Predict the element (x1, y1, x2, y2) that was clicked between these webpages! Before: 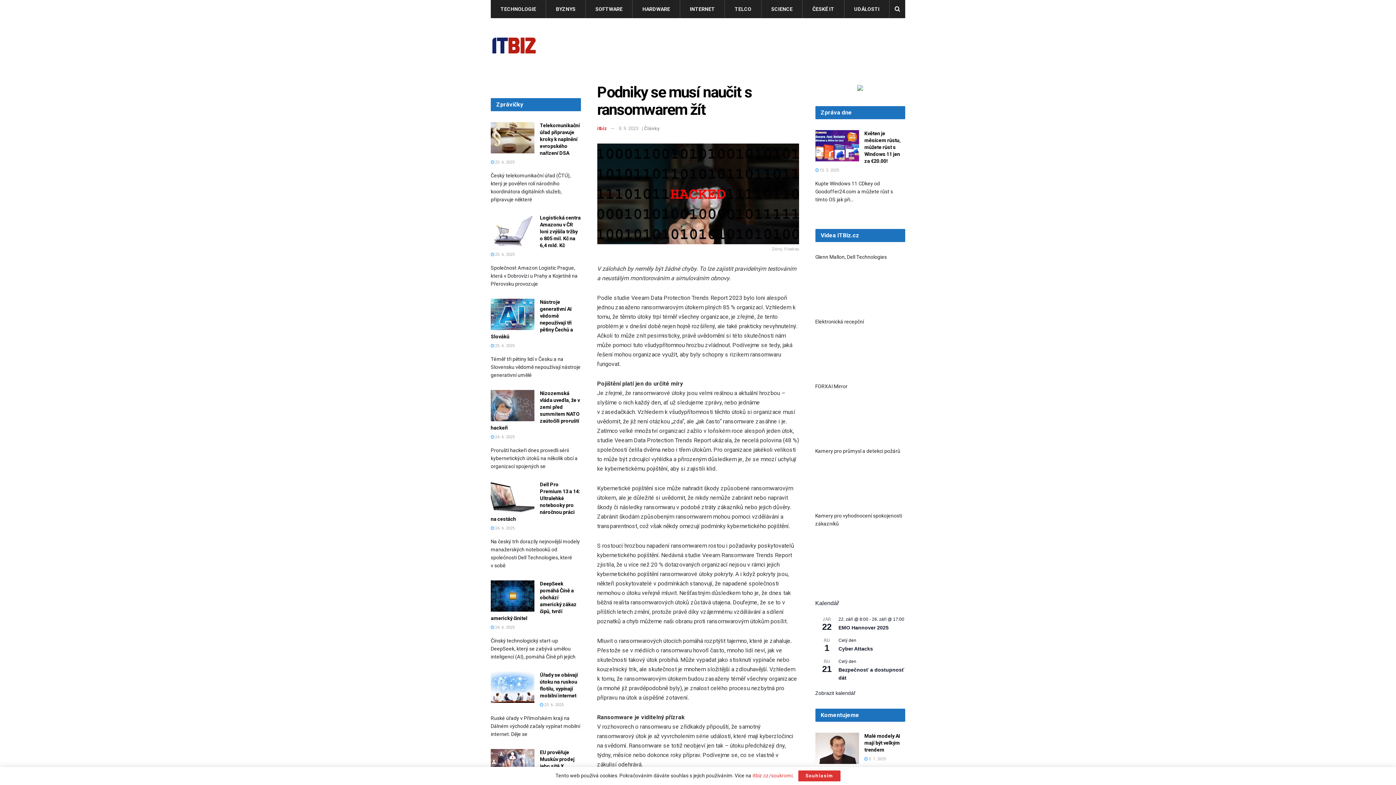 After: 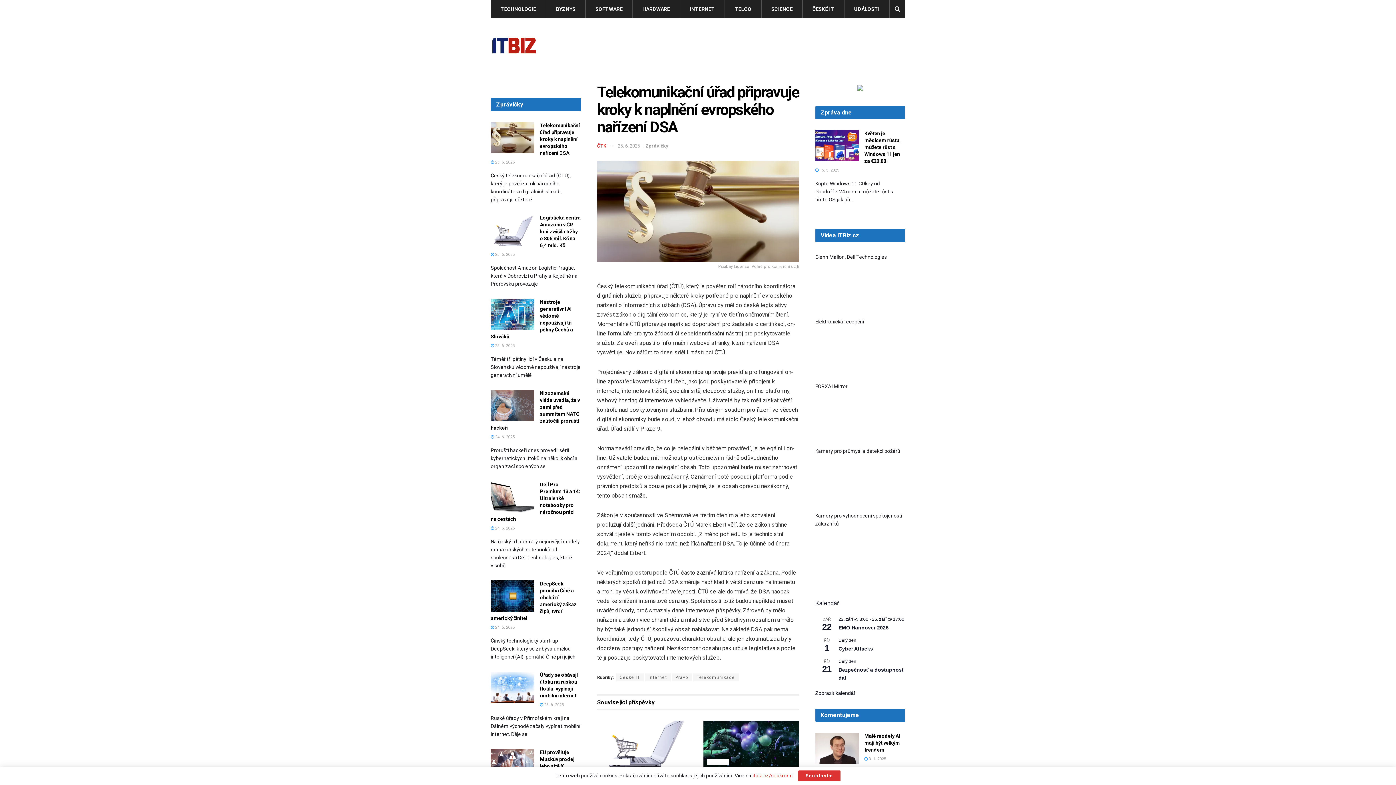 Action: label: Telekomunikační úřad připravuje kroky k naplnění evropského nařízení DSA bbox: (540, 122, 579, 156)